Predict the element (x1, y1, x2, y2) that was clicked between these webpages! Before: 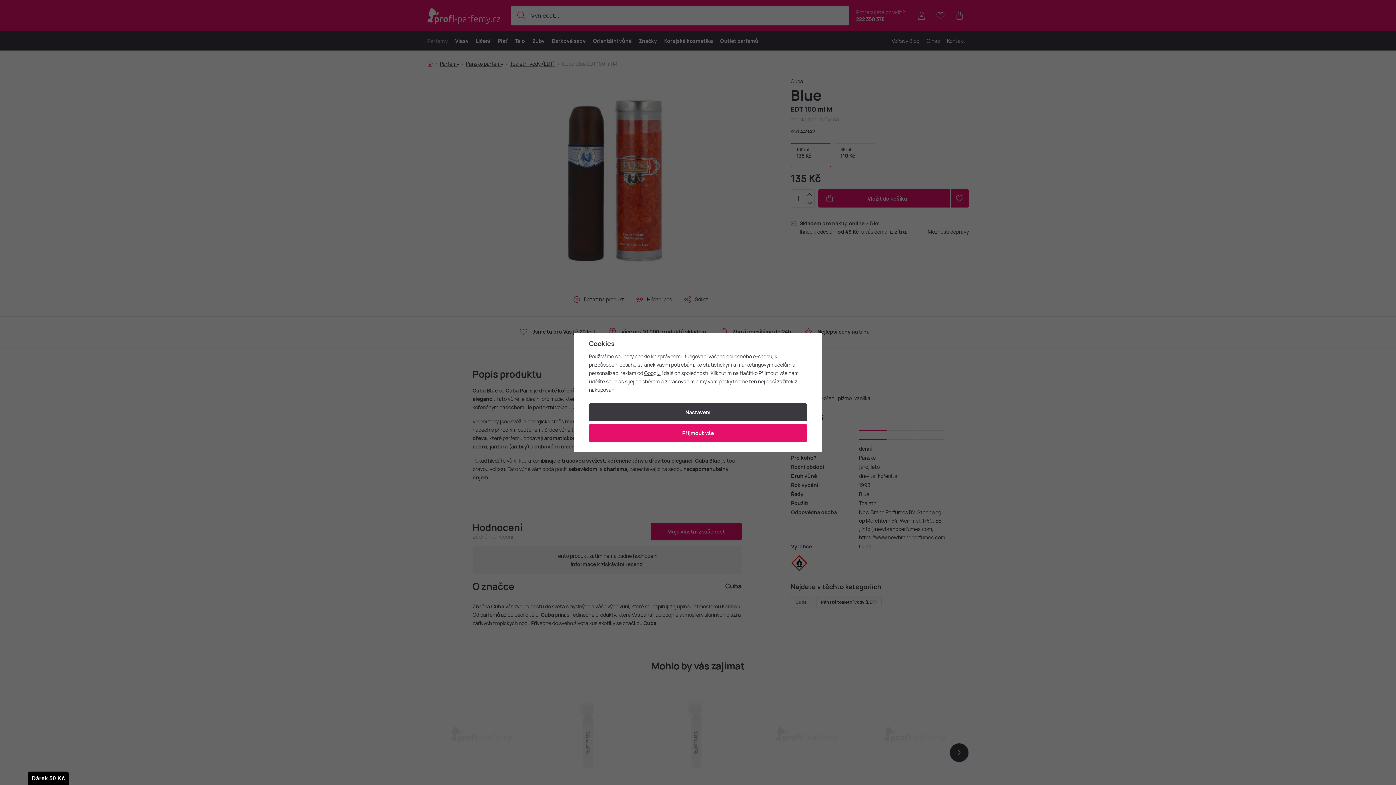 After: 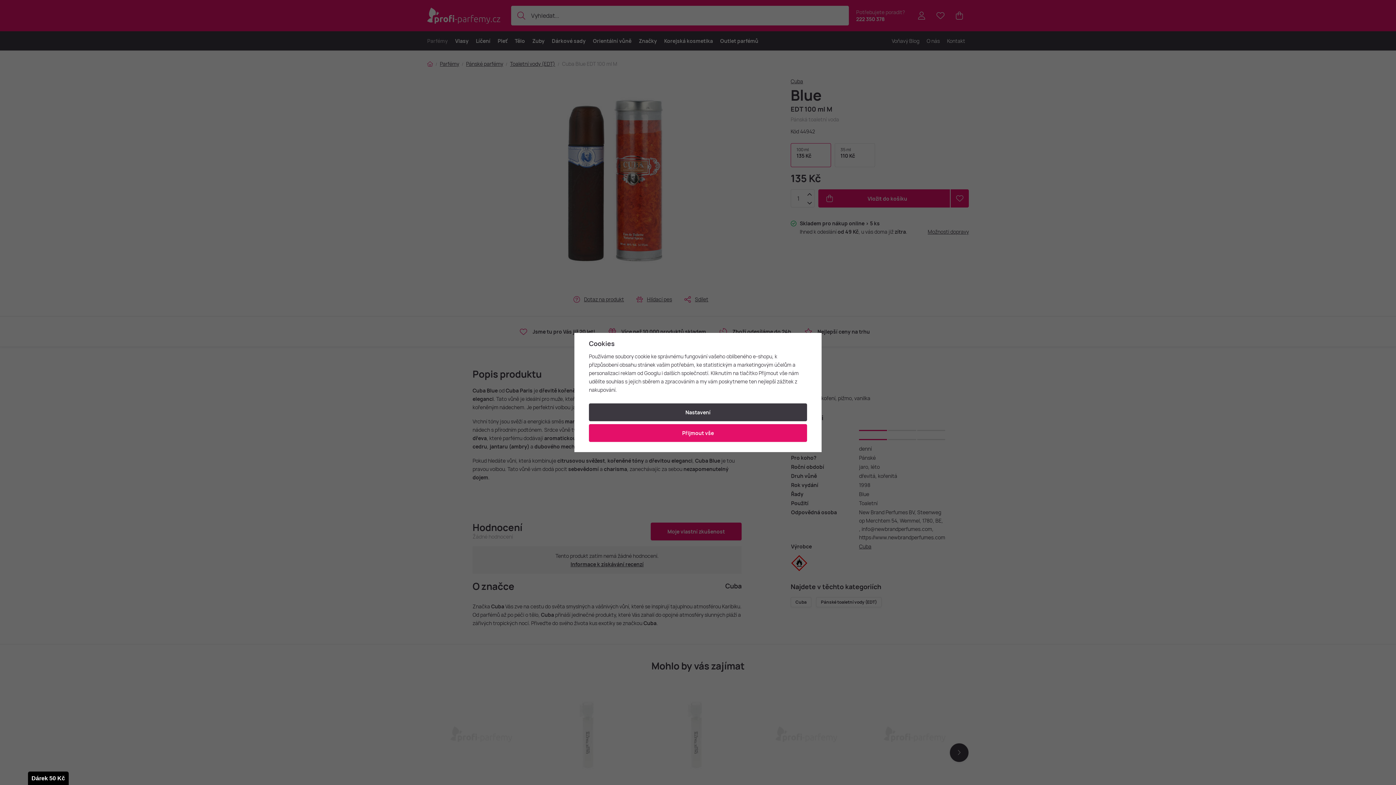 Action: label: Googlu bbox: (644, 369, 660, 376)